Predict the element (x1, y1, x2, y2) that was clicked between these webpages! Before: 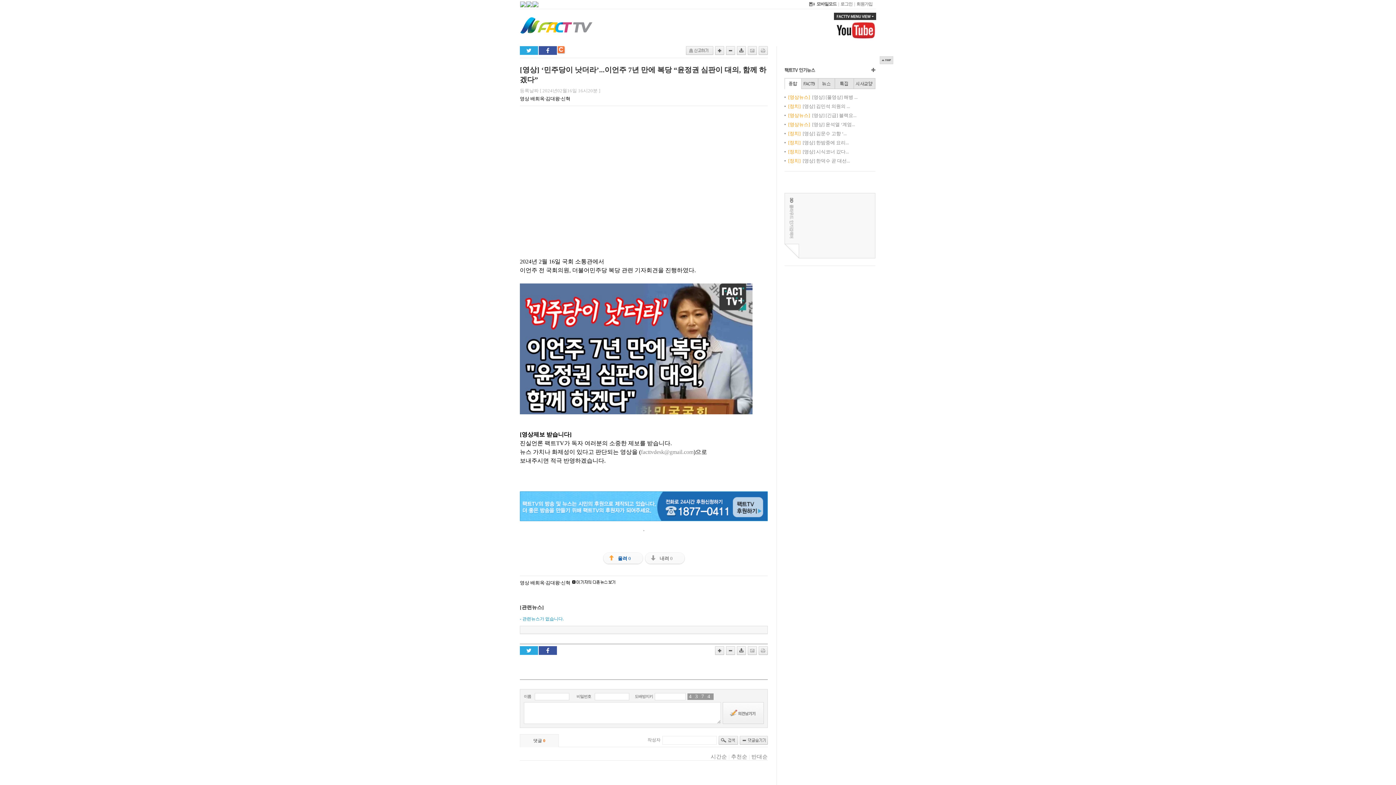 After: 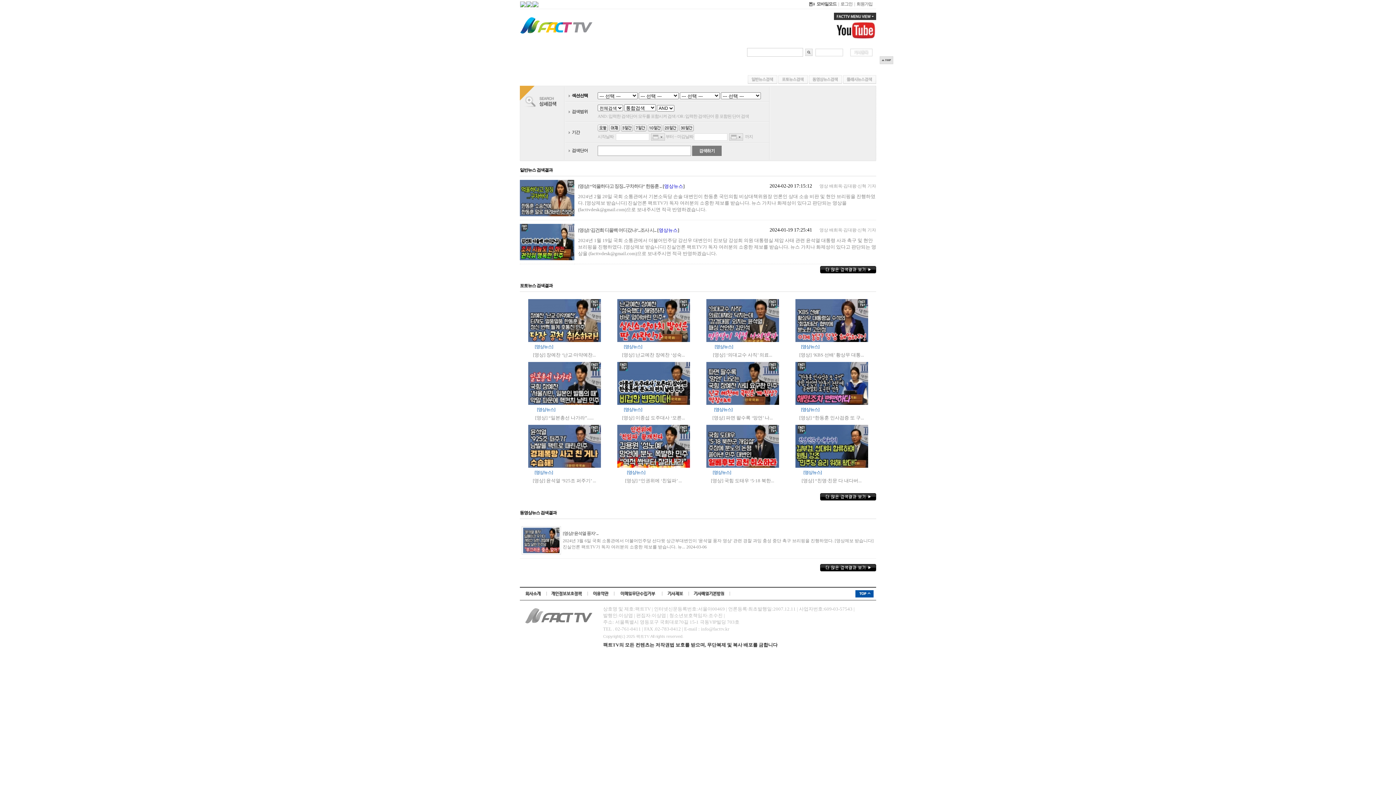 Action: bbox: (571, 580, 616, 585)